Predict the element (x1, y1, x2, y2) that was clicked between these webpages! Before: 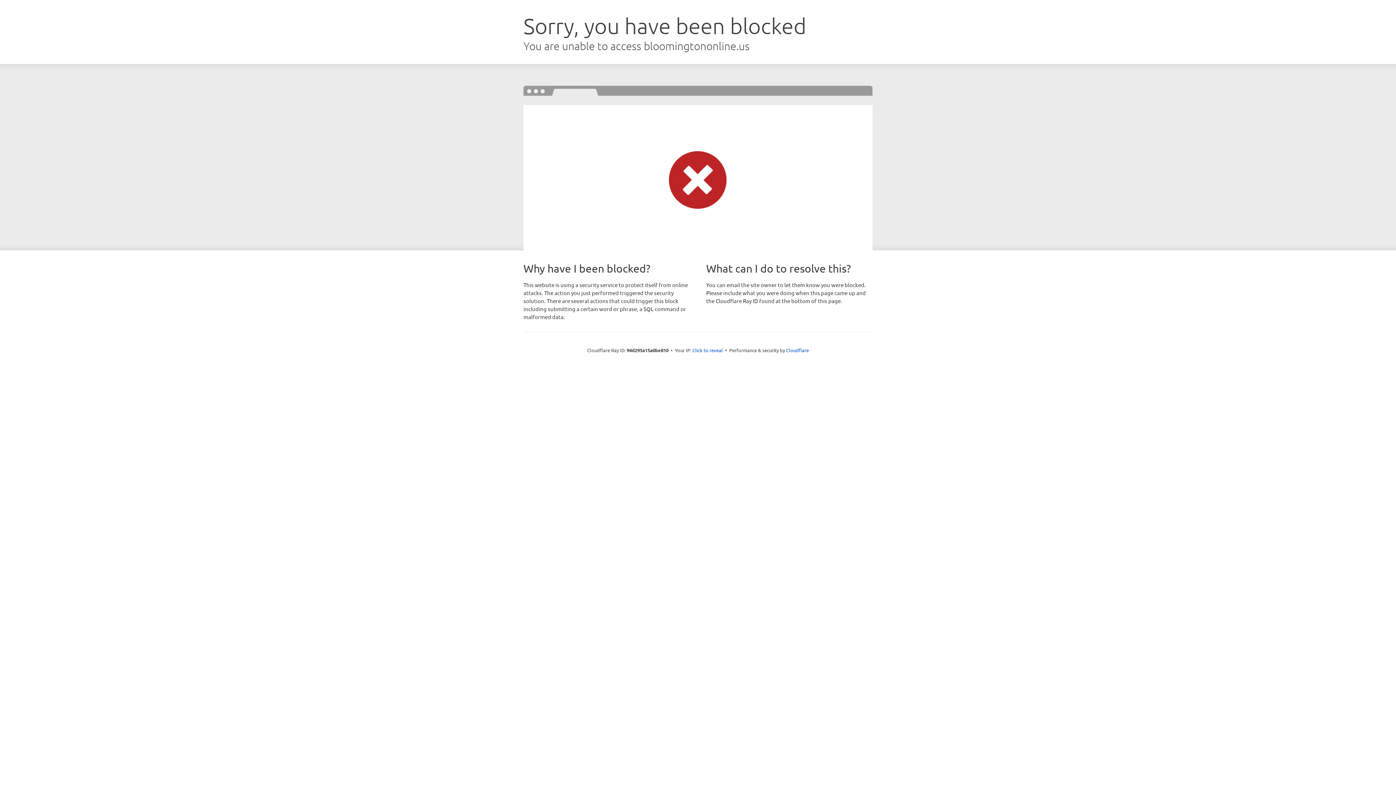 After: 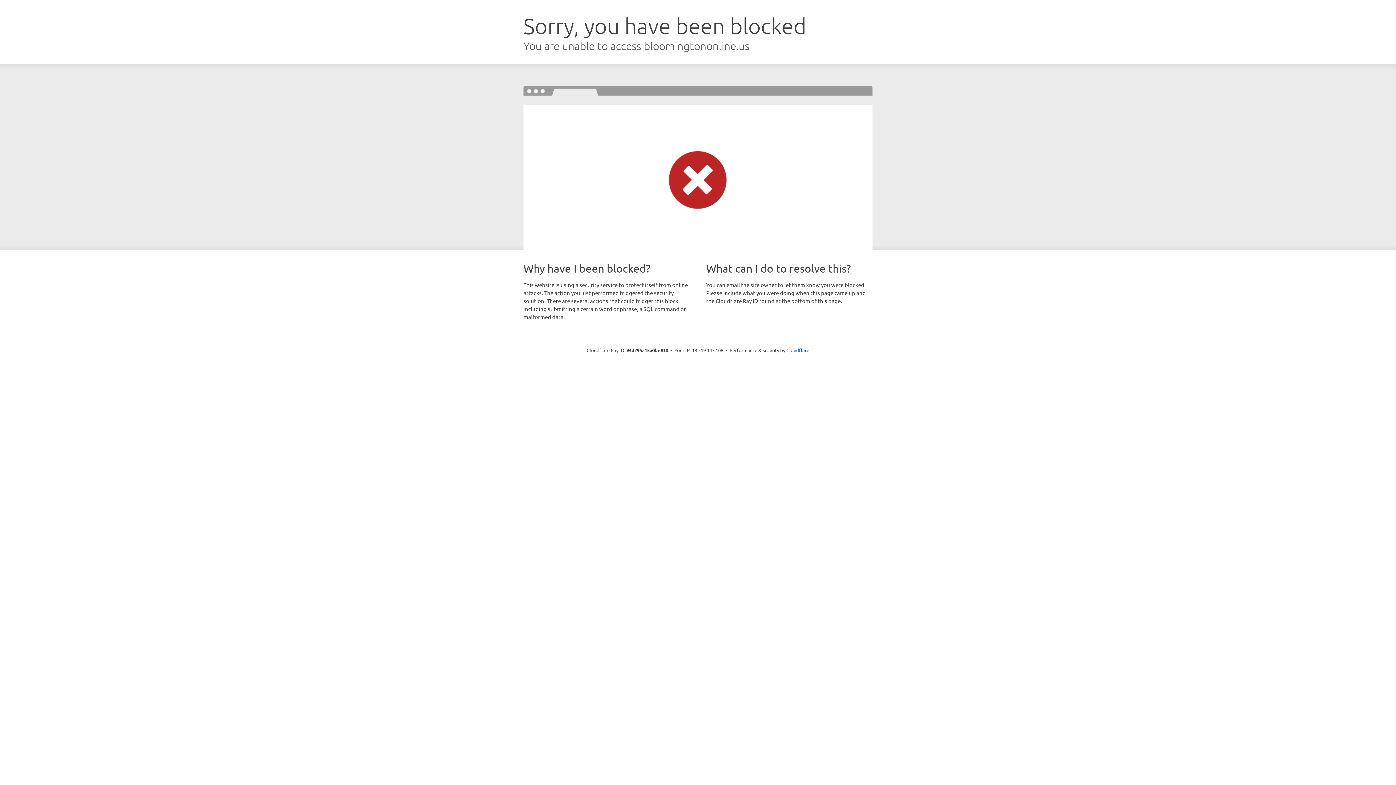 Action: bbox: (692, 346, 723, 353) label: Click to reveal